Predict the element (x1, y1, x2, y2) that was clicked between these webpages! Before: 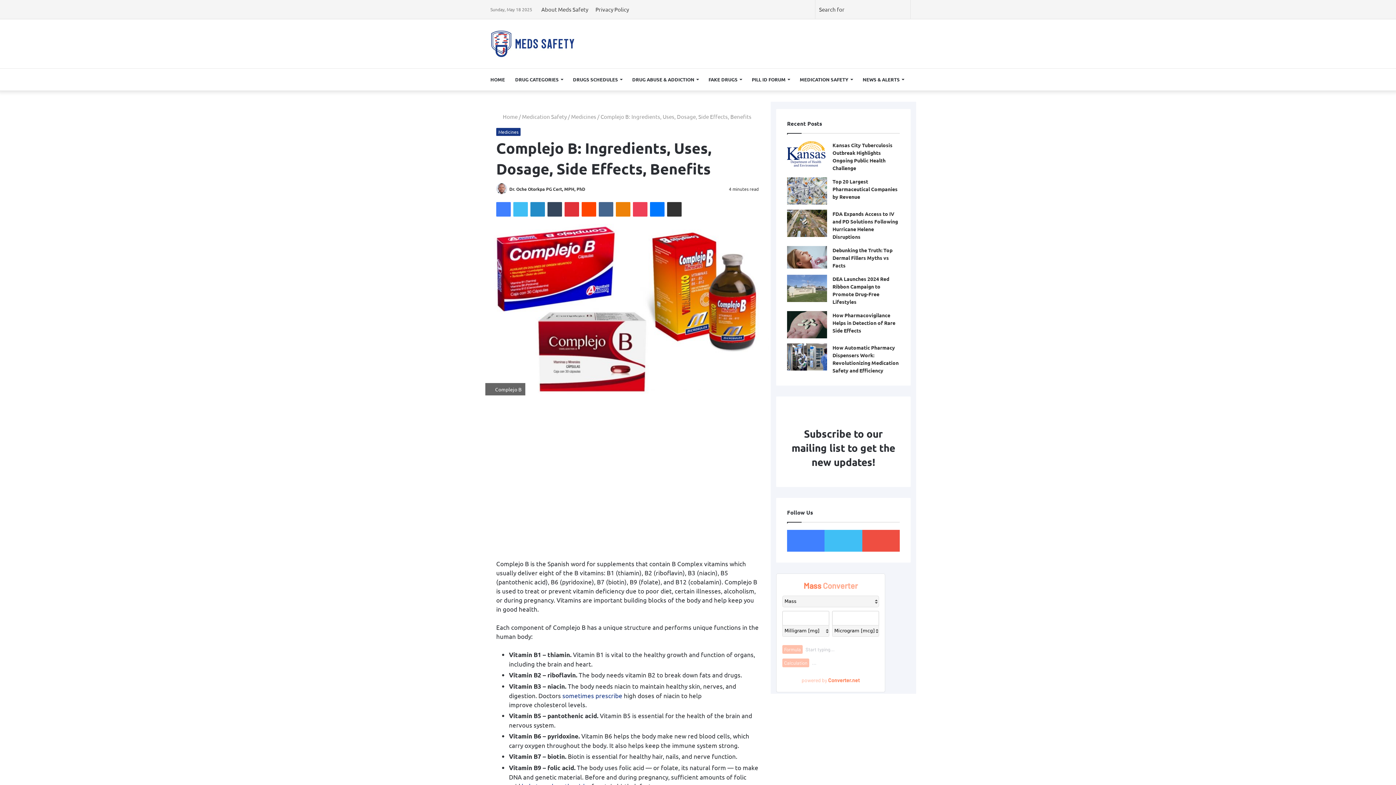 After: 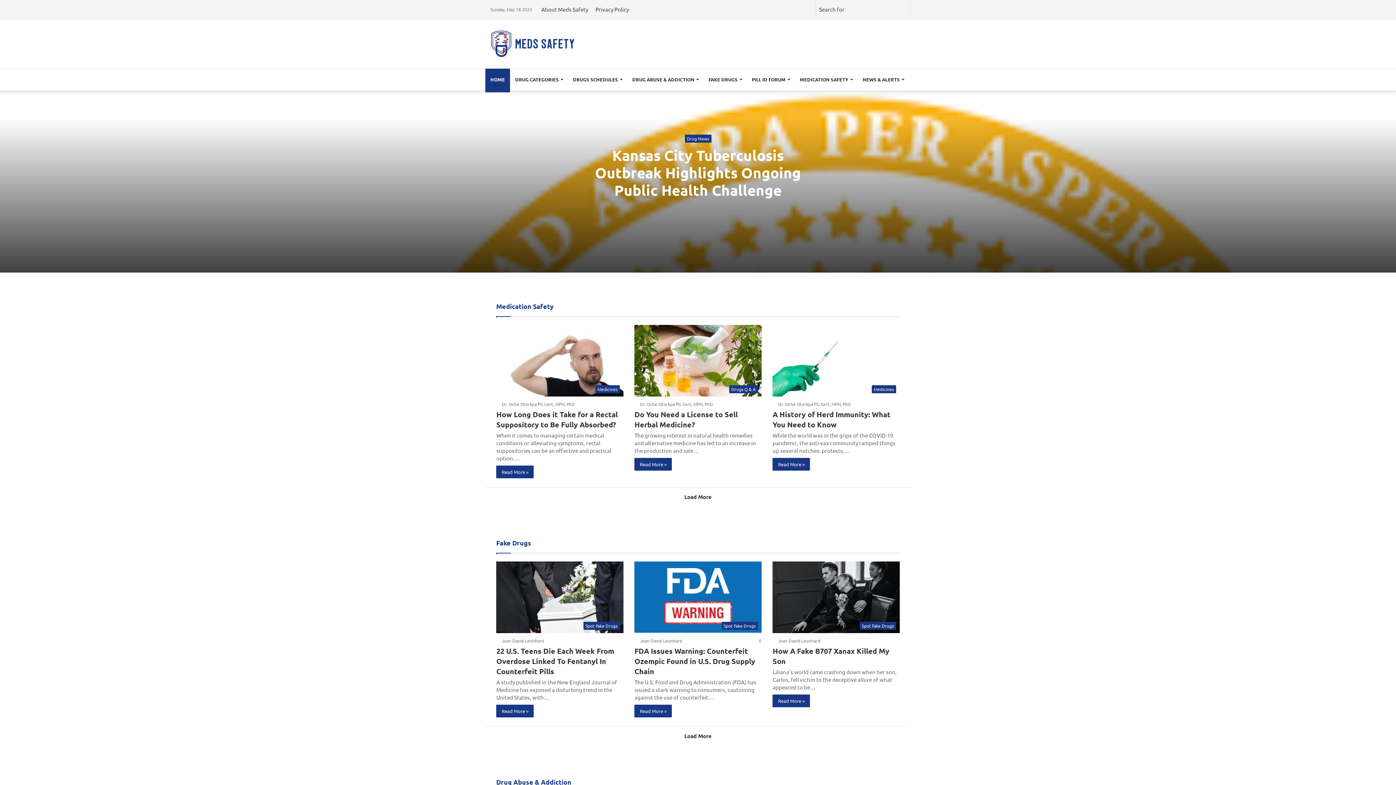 Action: bbox: (485, 30, 580, 57)